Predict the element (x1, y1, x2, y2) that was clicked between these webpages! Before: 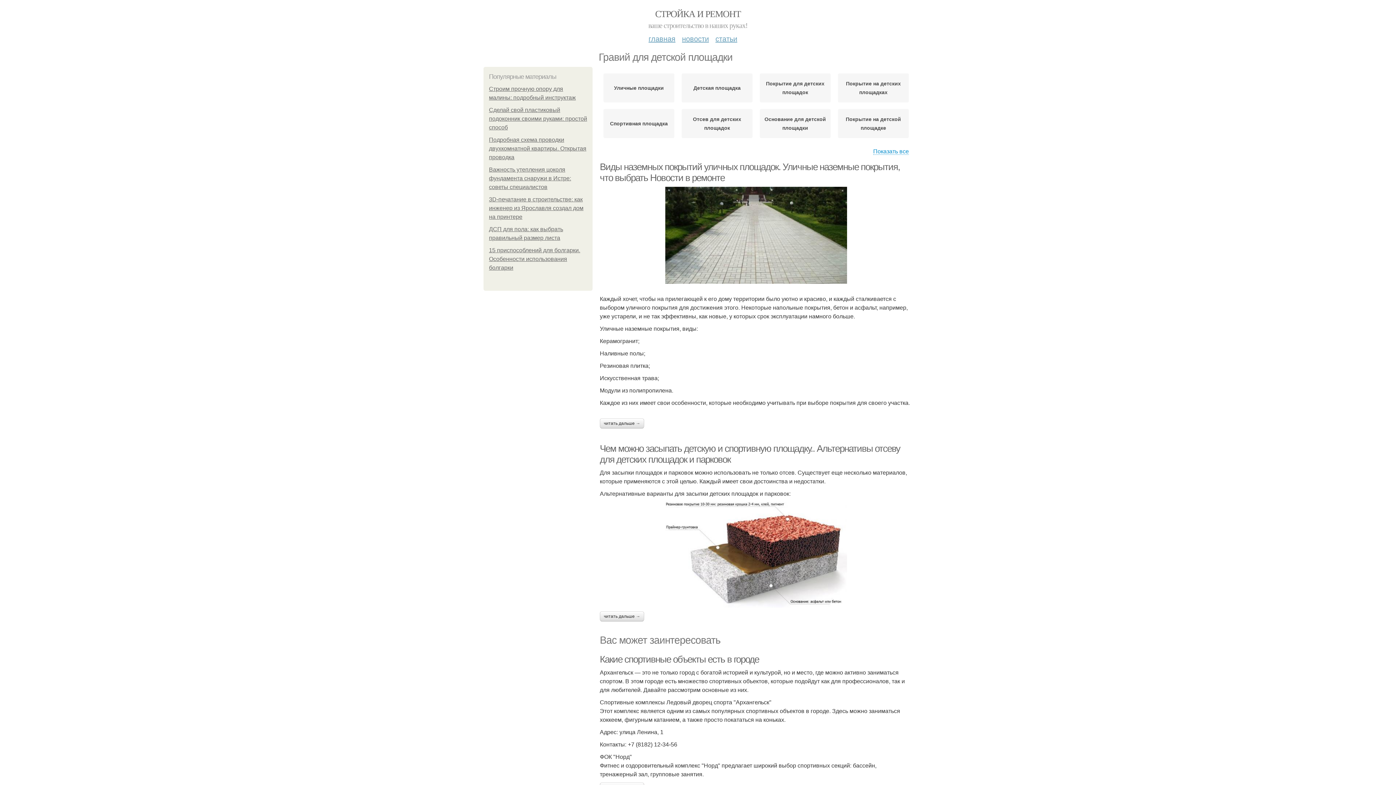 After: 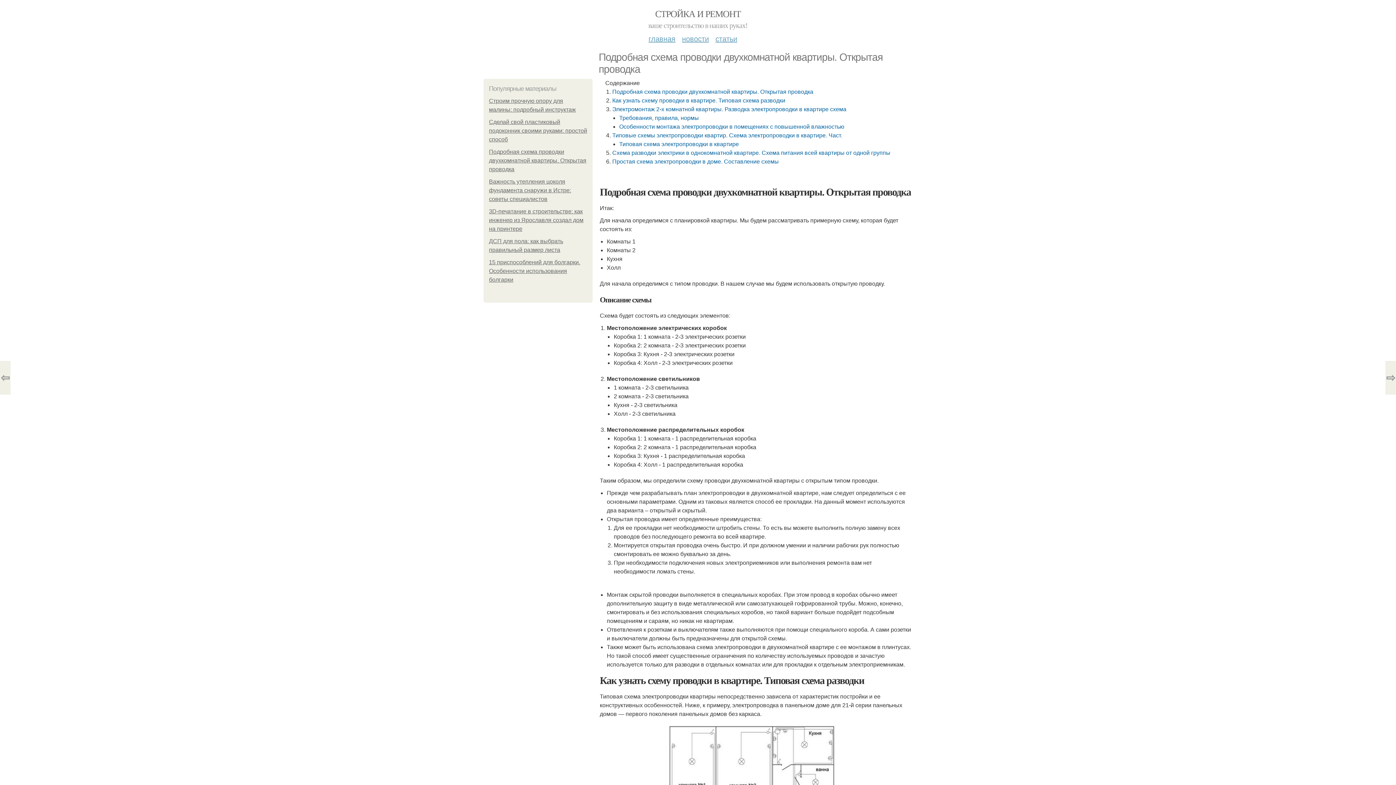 Action: label: Подробная схема проводки двухкомнатной квартиры. Открытая проводка bbox: (489, 136, 586, 160)